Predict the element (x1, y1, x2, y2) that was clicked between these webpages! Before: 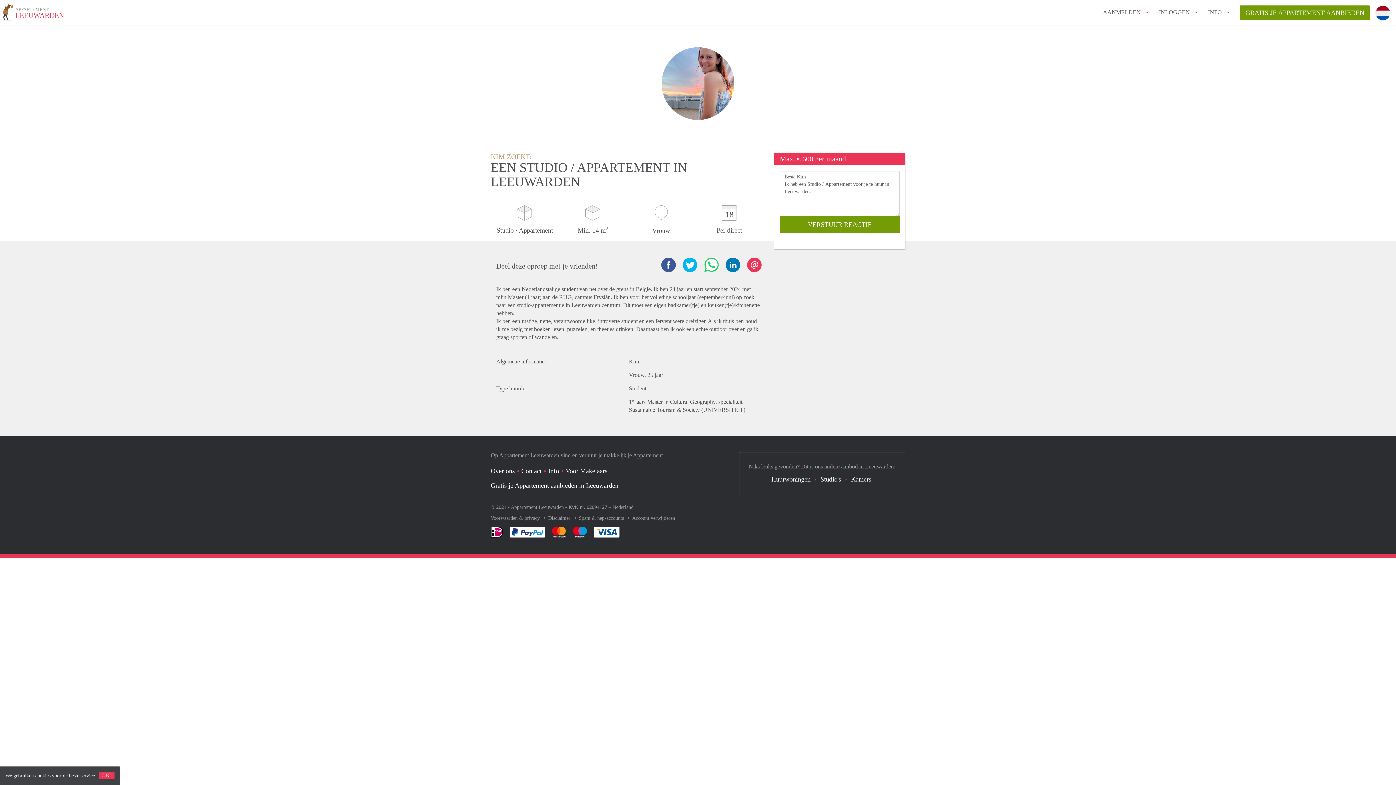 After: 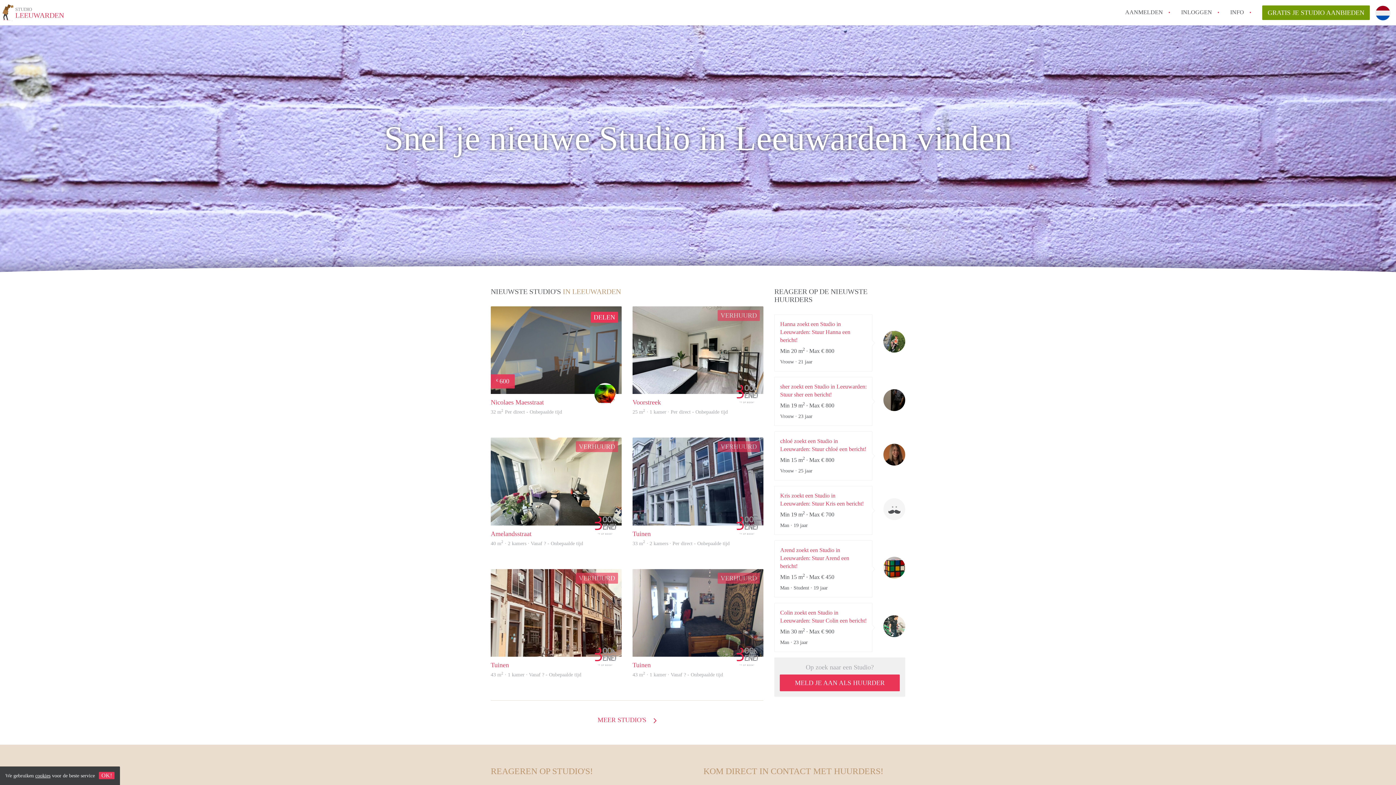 Action: bbox: (820, 476, 841, 483) label: Studio's